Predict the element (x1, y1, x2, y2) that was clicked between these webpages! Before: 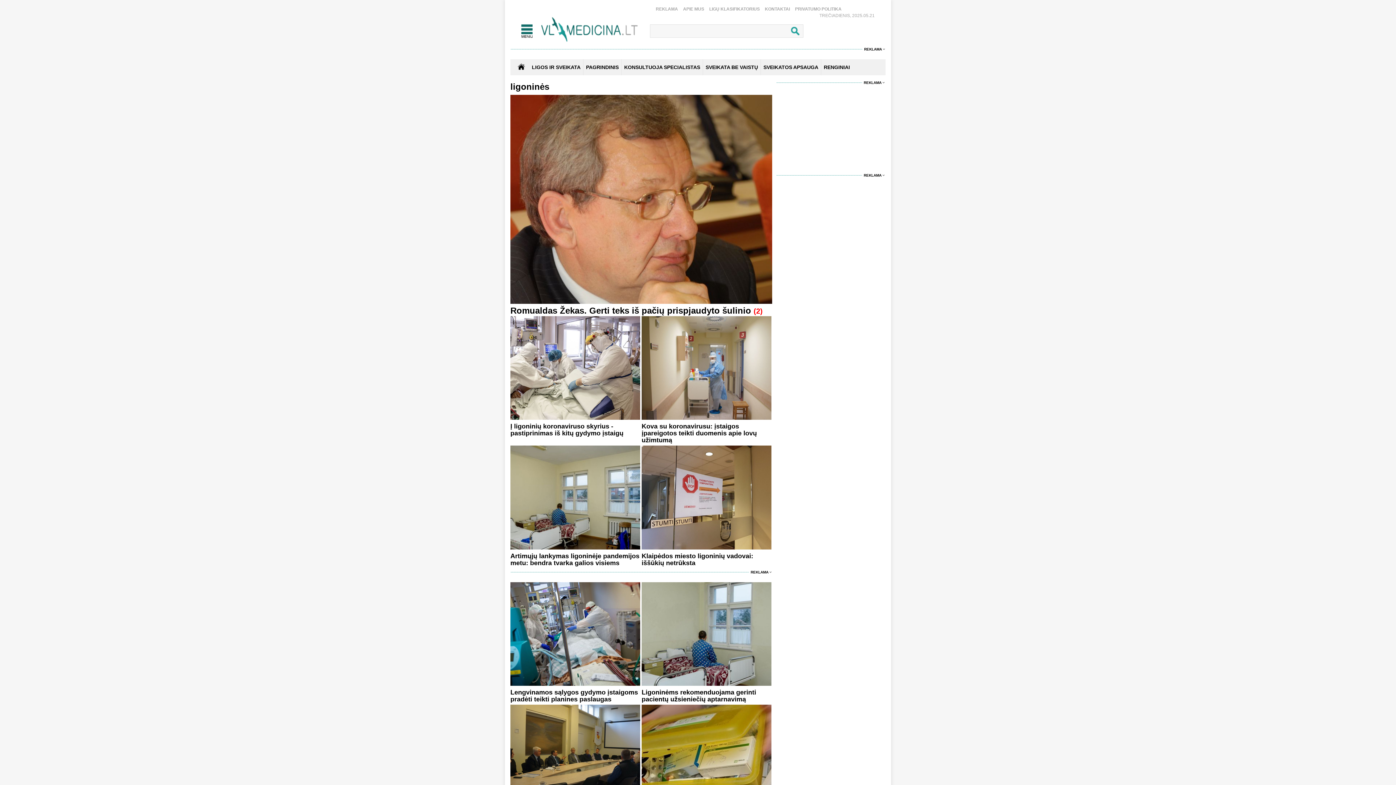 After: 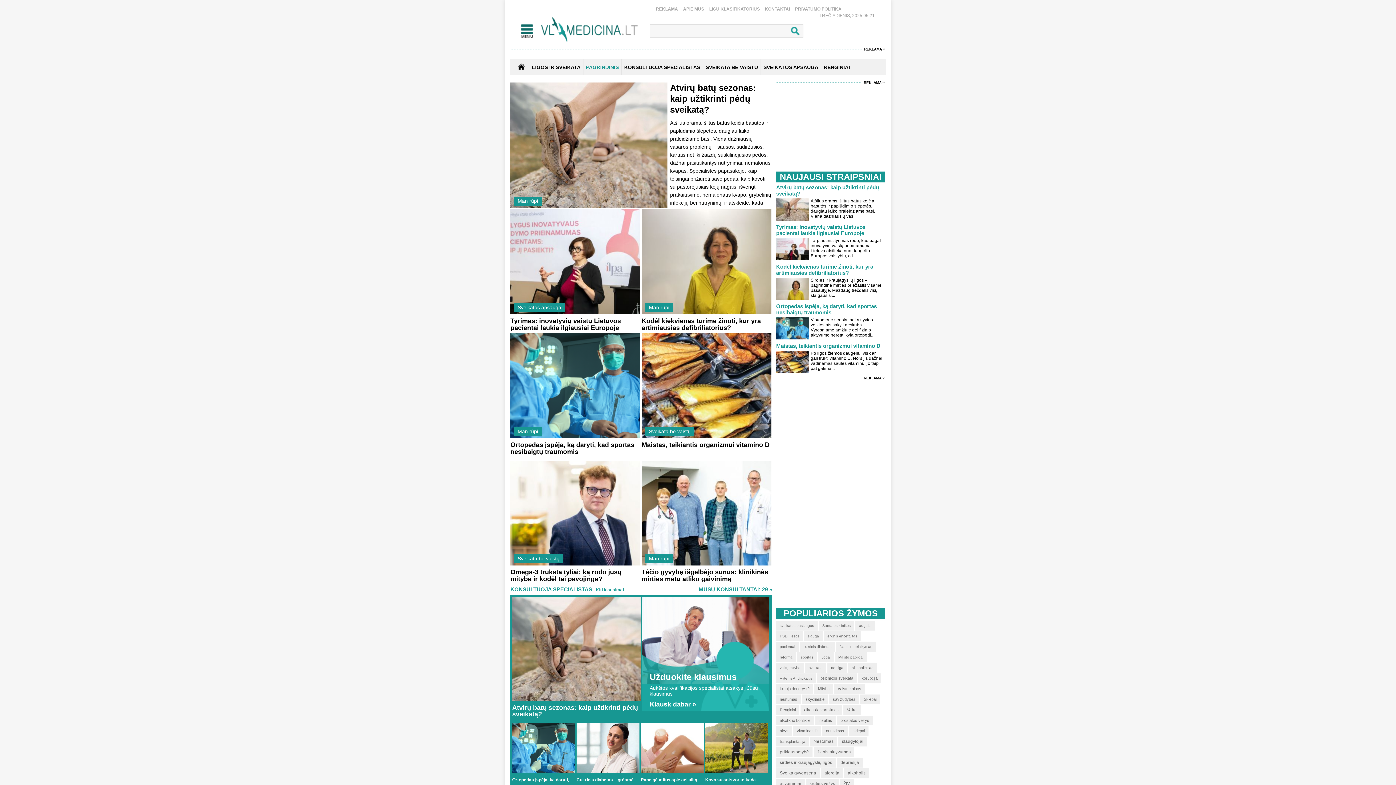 Action: label: PAGRINDINIS bbox: (586, 59, 618, 75)